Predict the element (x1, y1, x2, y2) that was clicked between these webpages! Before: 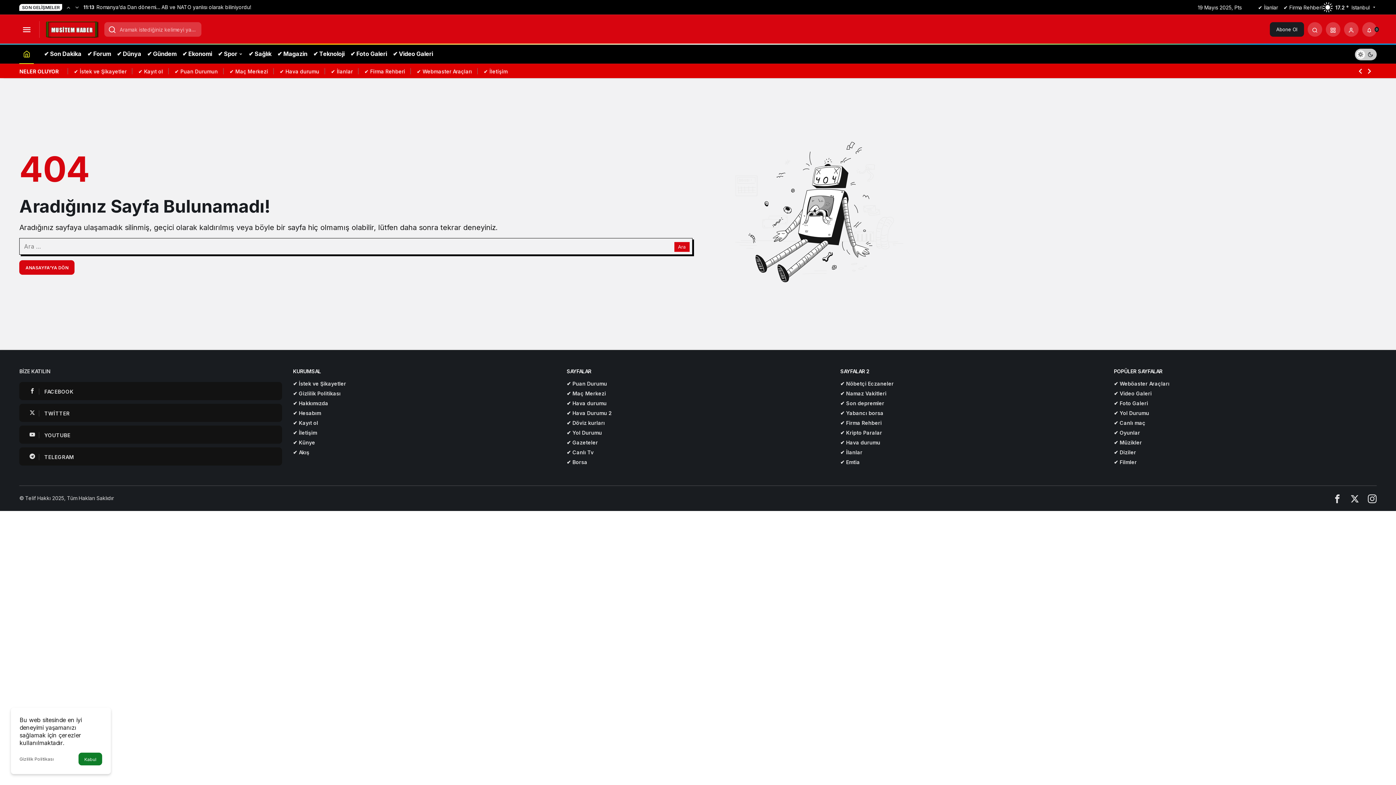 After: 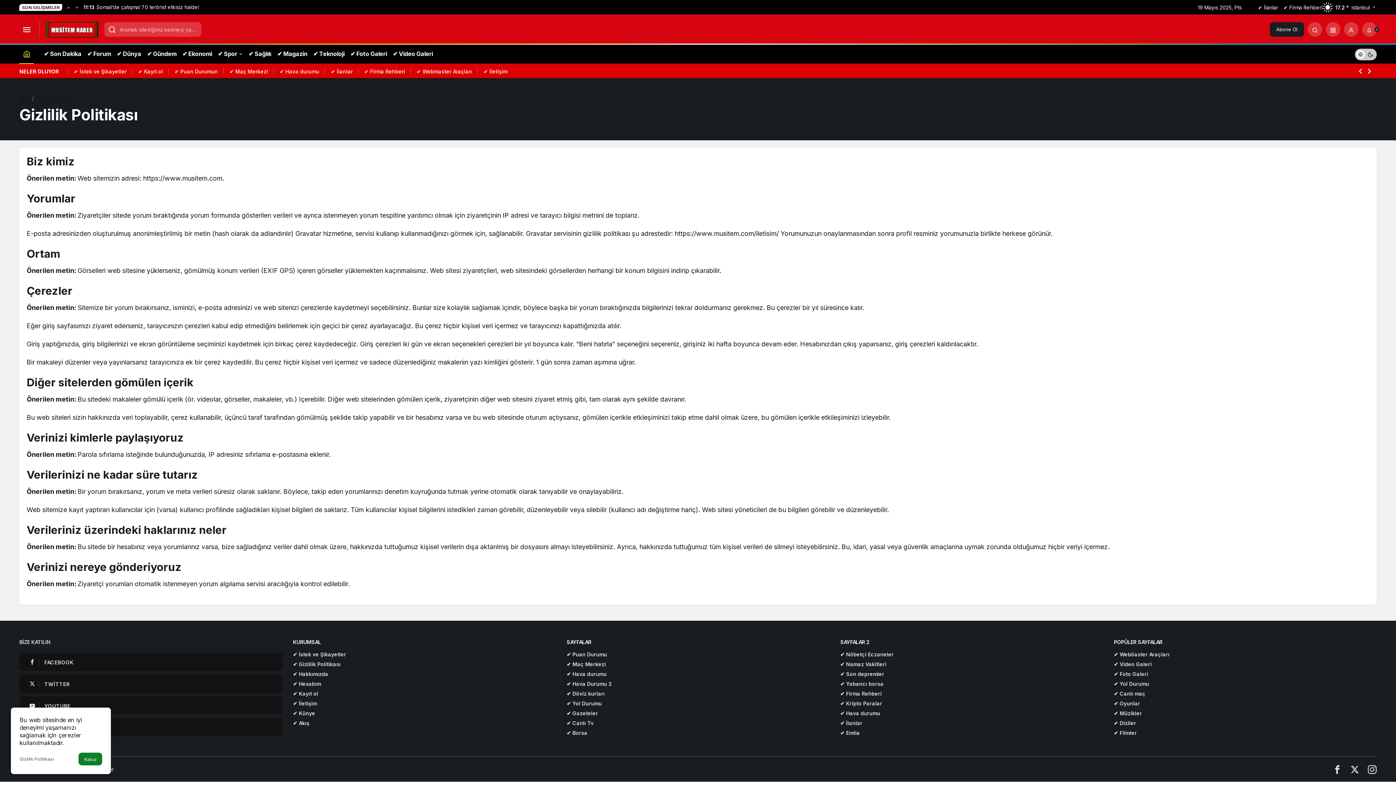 Action: label: Gizlilik Politikası bbox: (19, 756, 53, 762)